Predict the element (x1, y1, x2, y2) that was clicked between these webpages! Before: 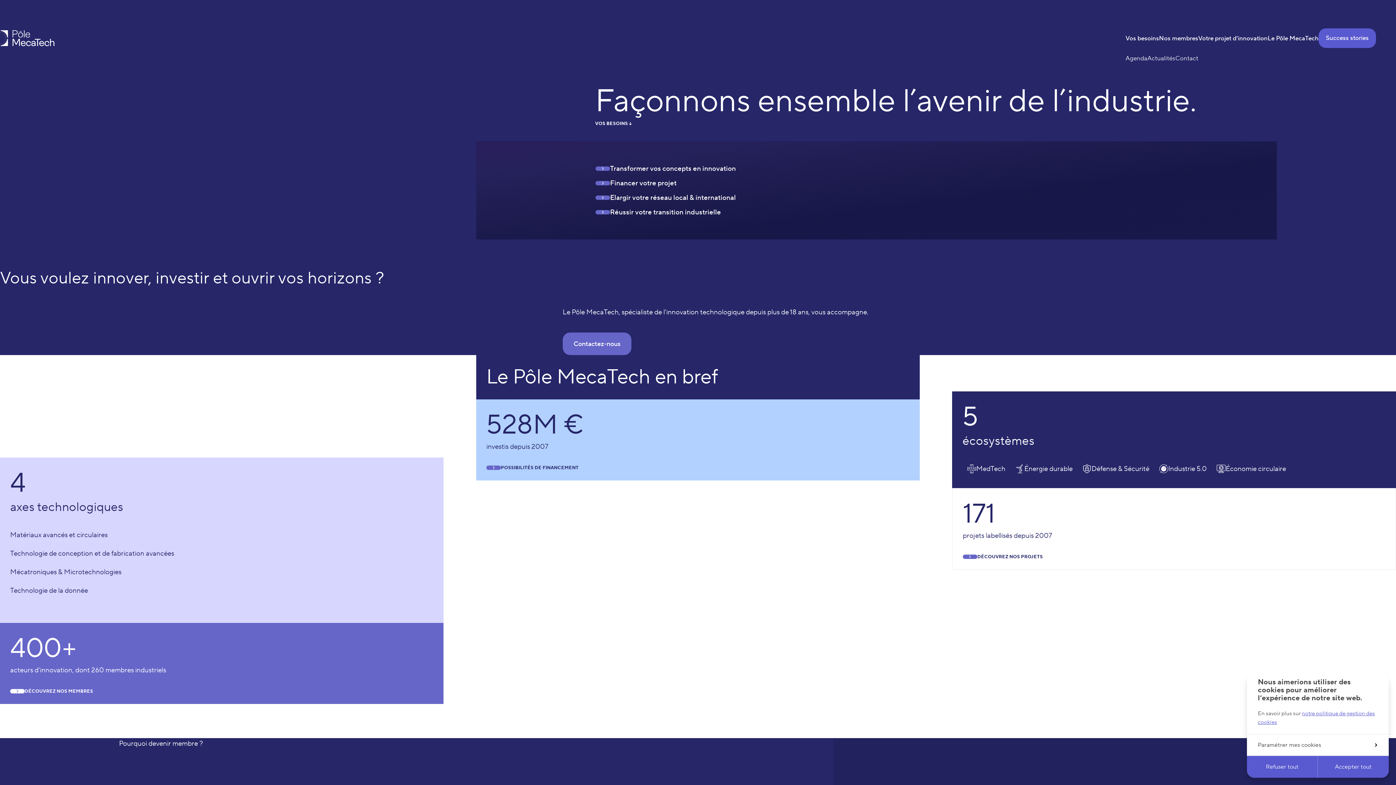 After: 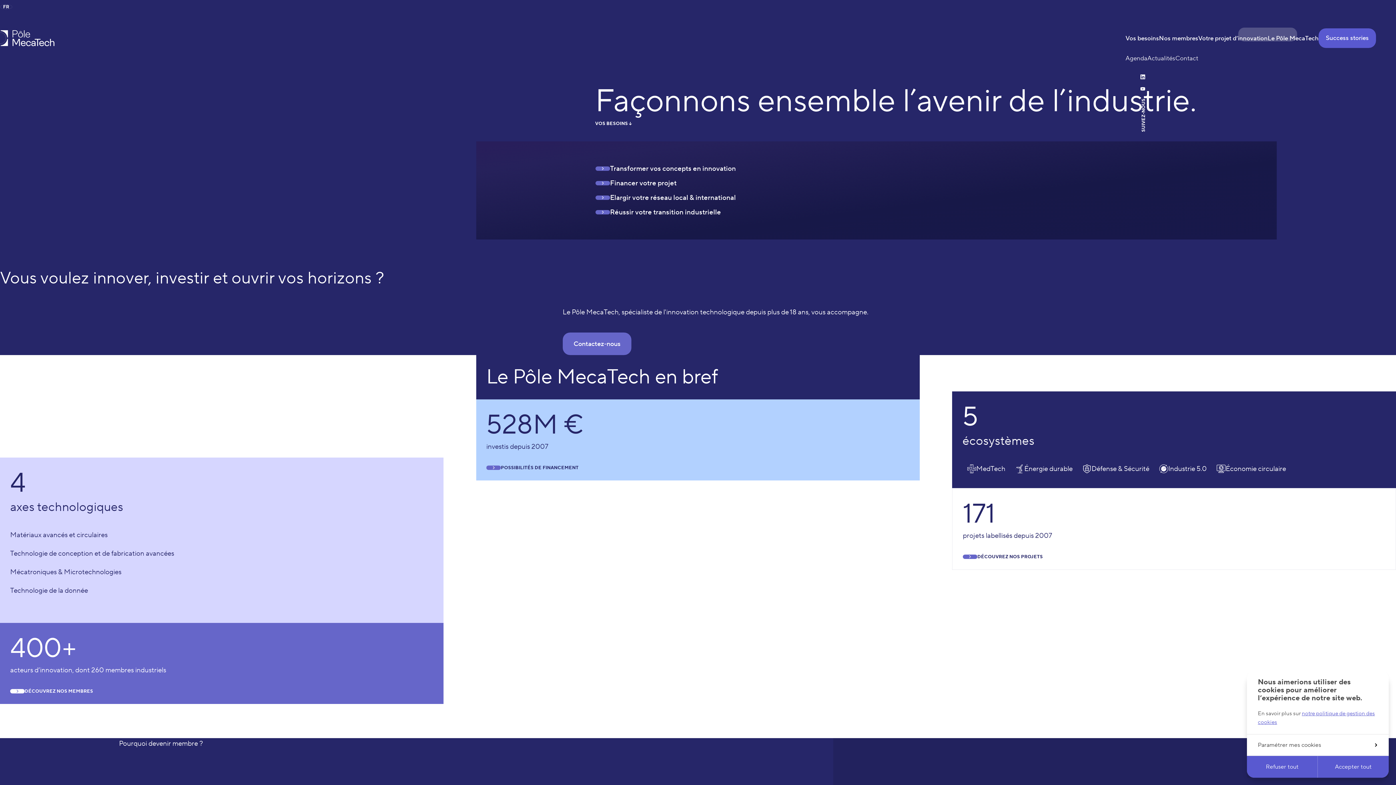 Action: label: Le Pôle MecaTech bbox: (1268, 34, 1318, 42)